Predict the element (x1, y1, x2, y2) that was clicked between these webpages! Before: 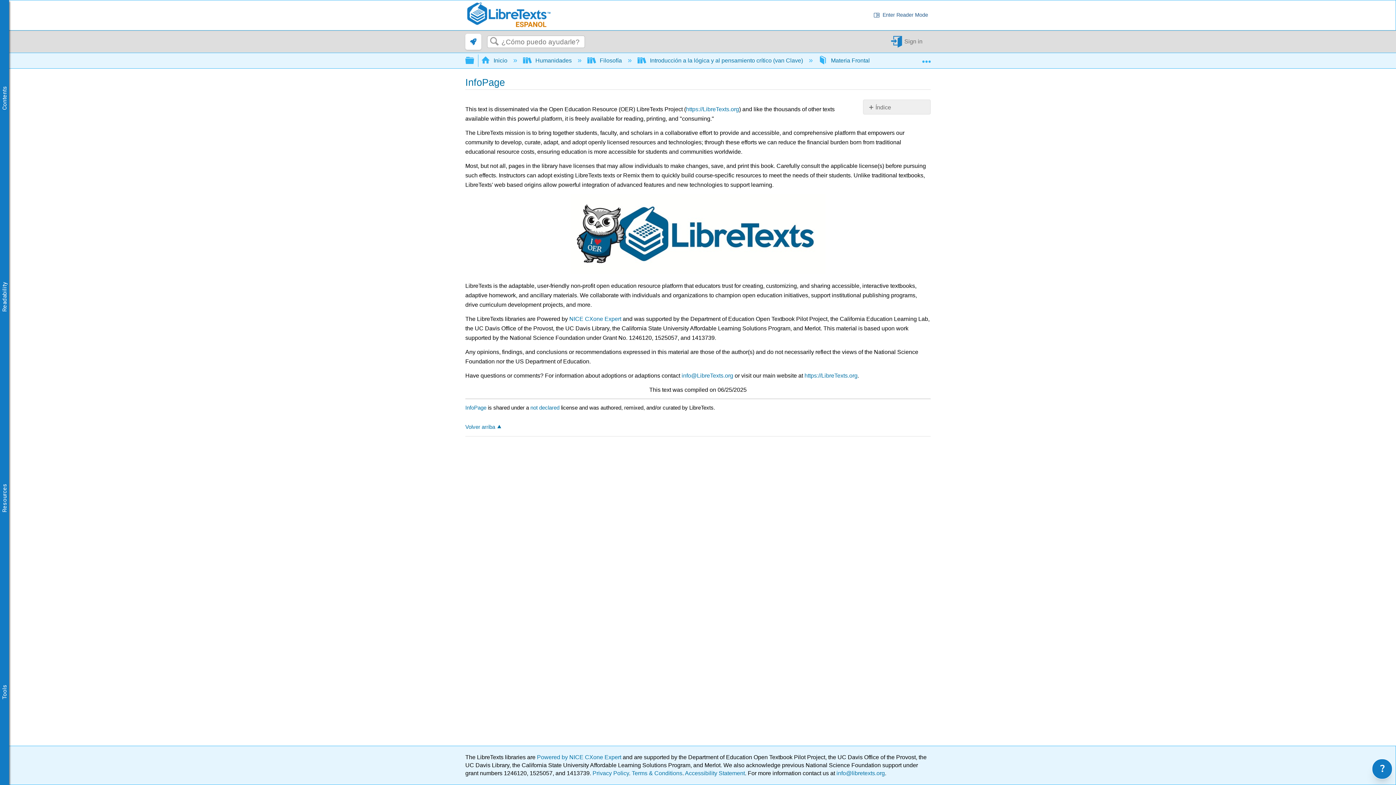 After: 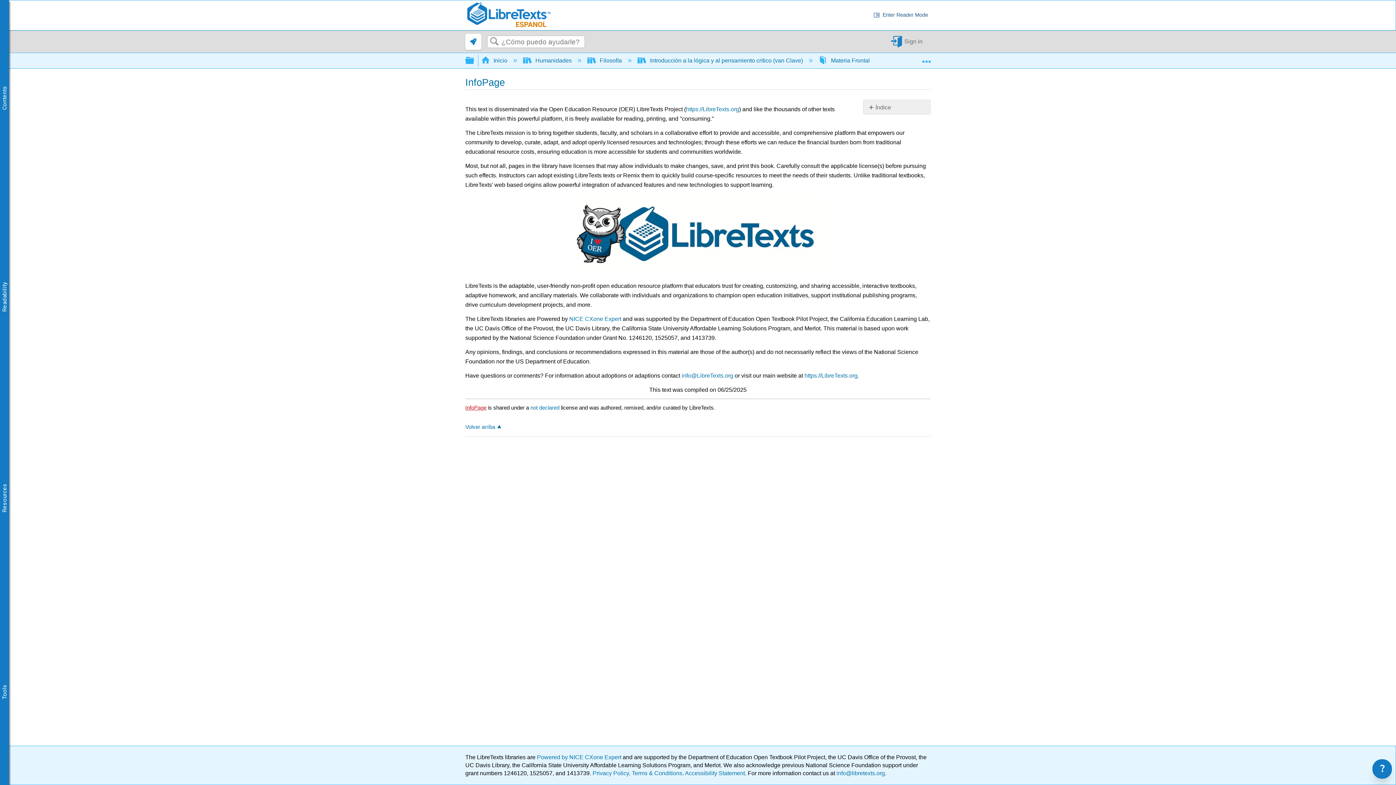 Action: bbox: (465, 404, 486, 410) label: InfoPage